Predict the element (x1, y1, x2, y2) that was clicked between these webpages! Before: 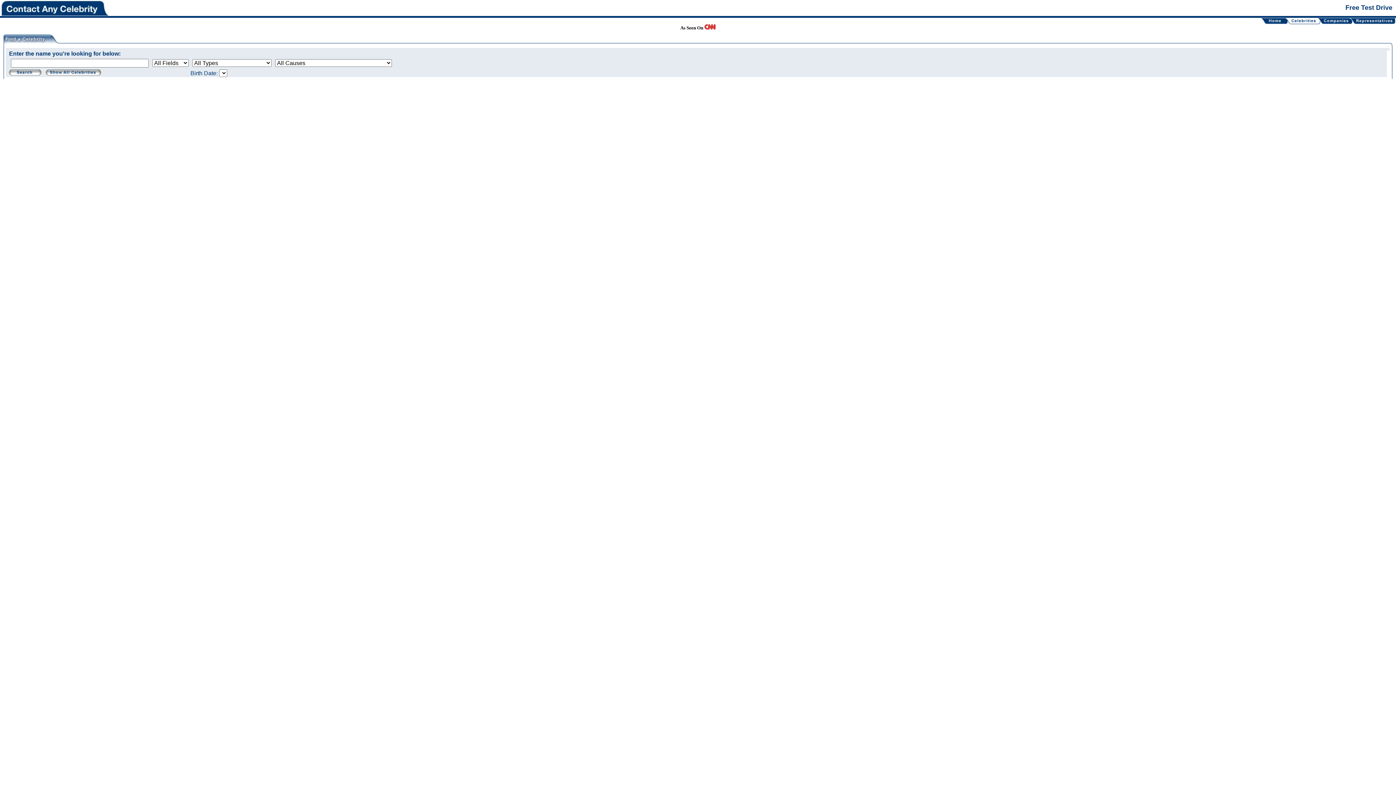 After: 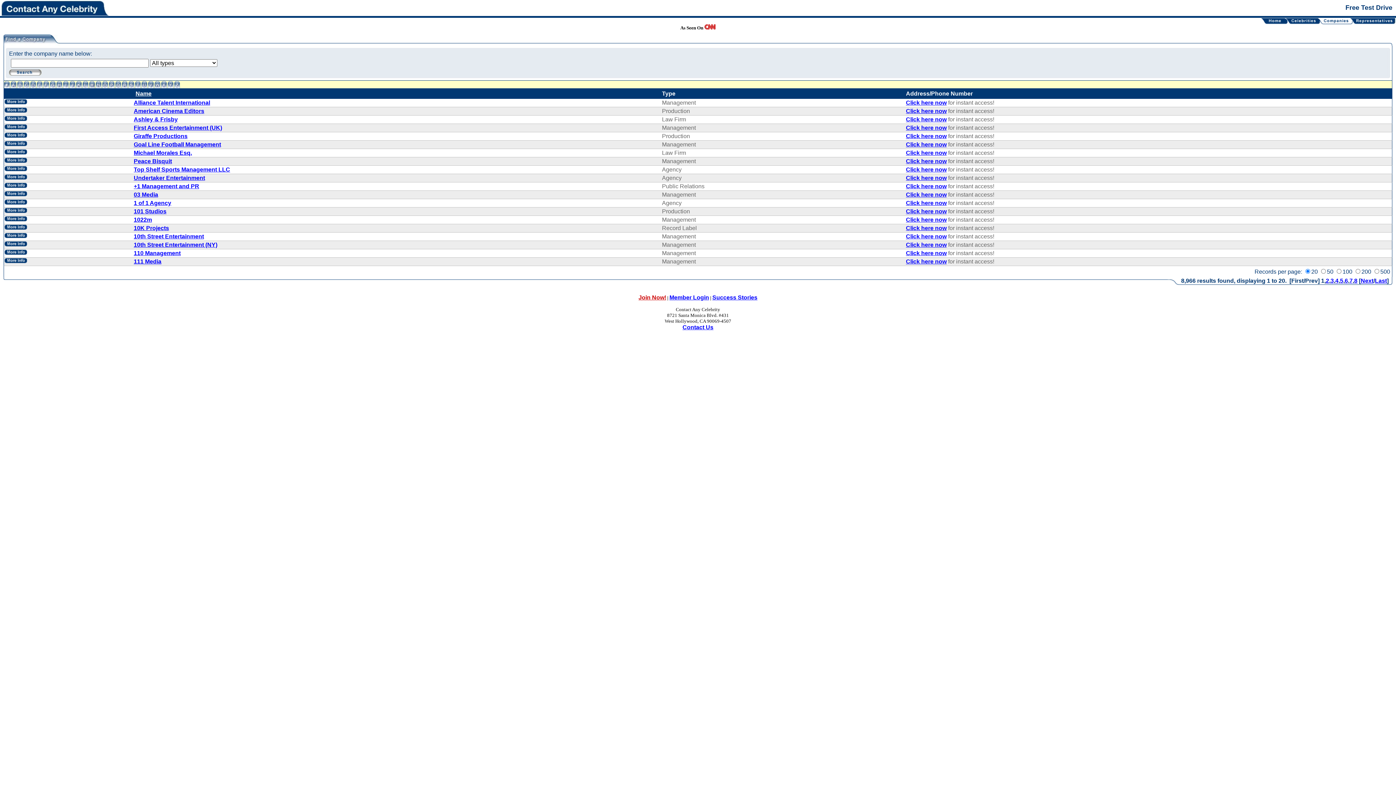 Action: bbox: (1349, 19, 1355, 25)